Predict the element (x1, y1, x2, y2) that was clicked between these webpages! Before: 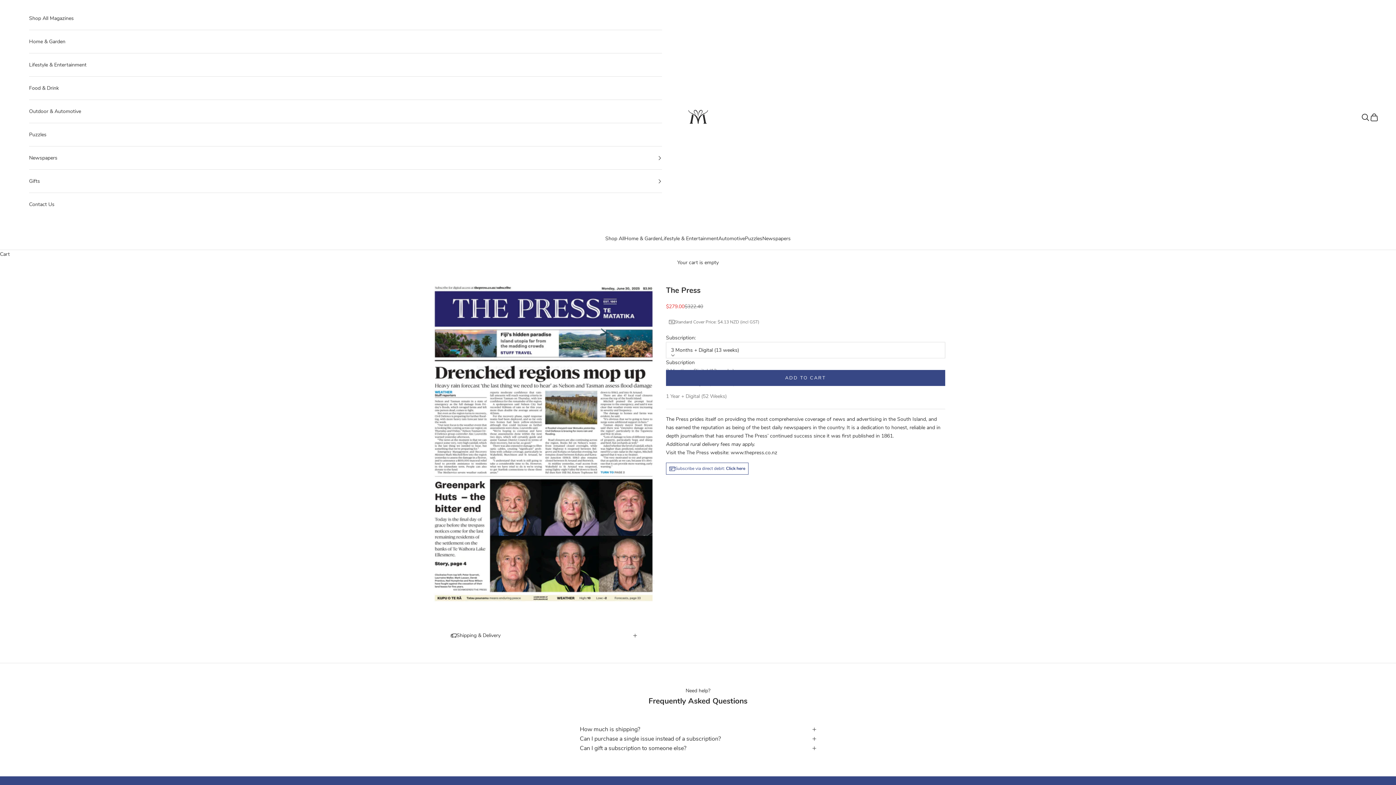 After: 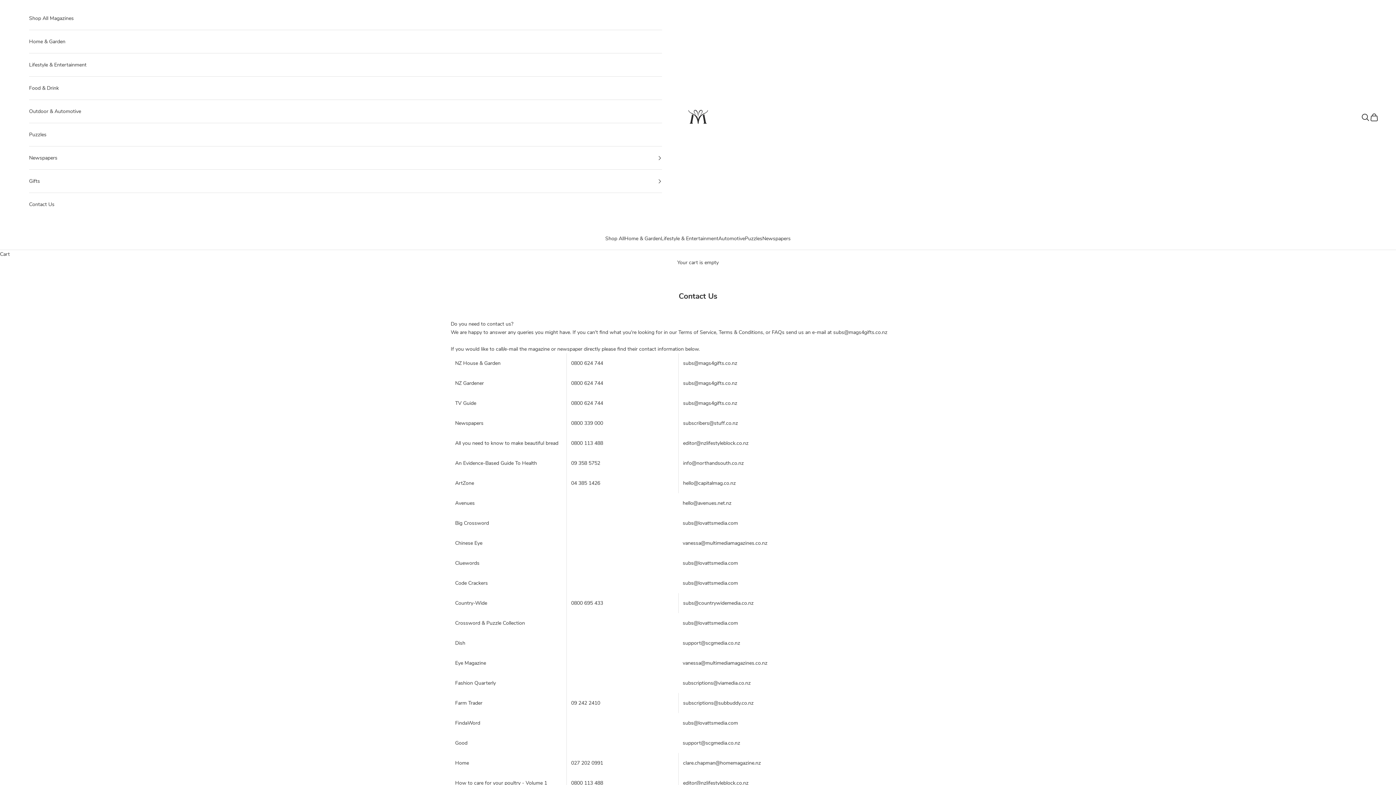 Action: bbox: (29, 193, 662, 216) label: Contact Us